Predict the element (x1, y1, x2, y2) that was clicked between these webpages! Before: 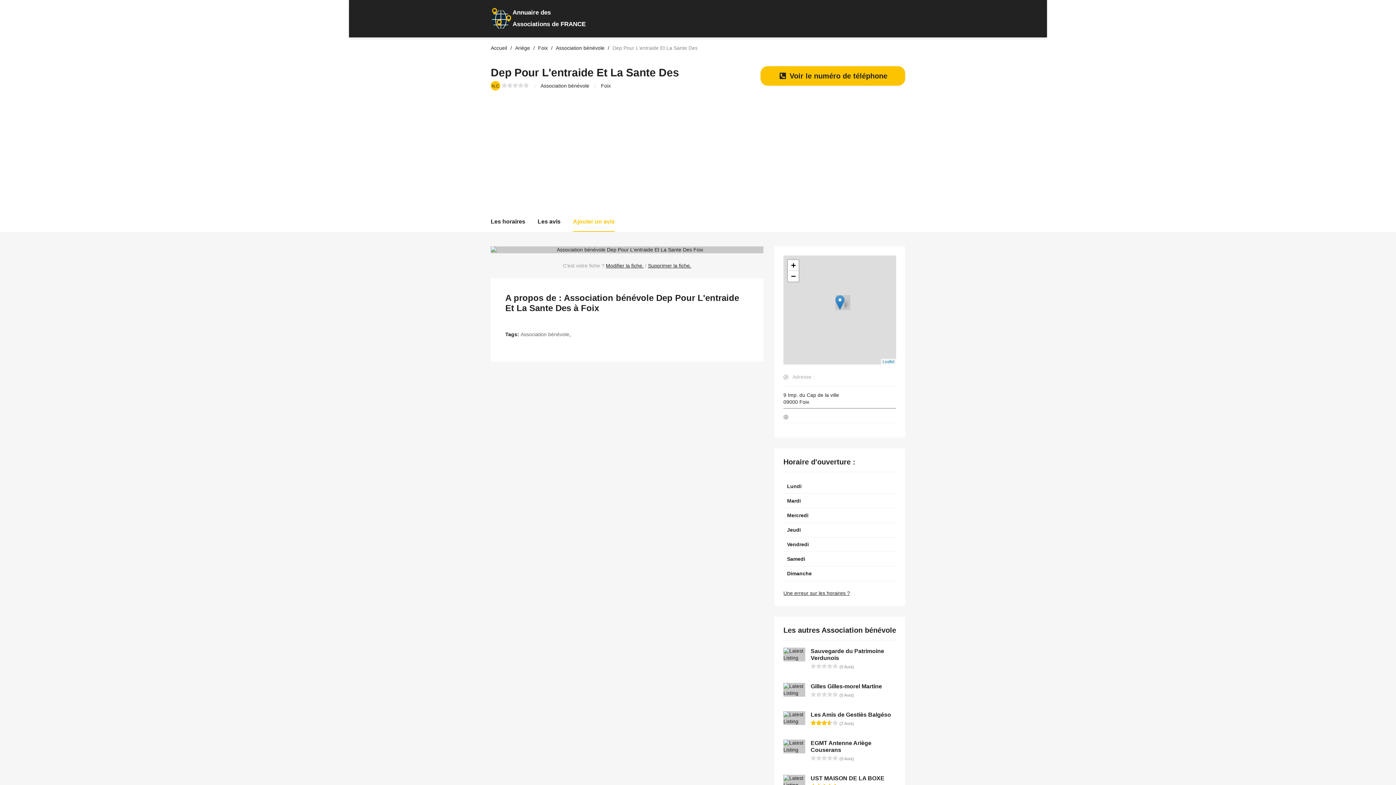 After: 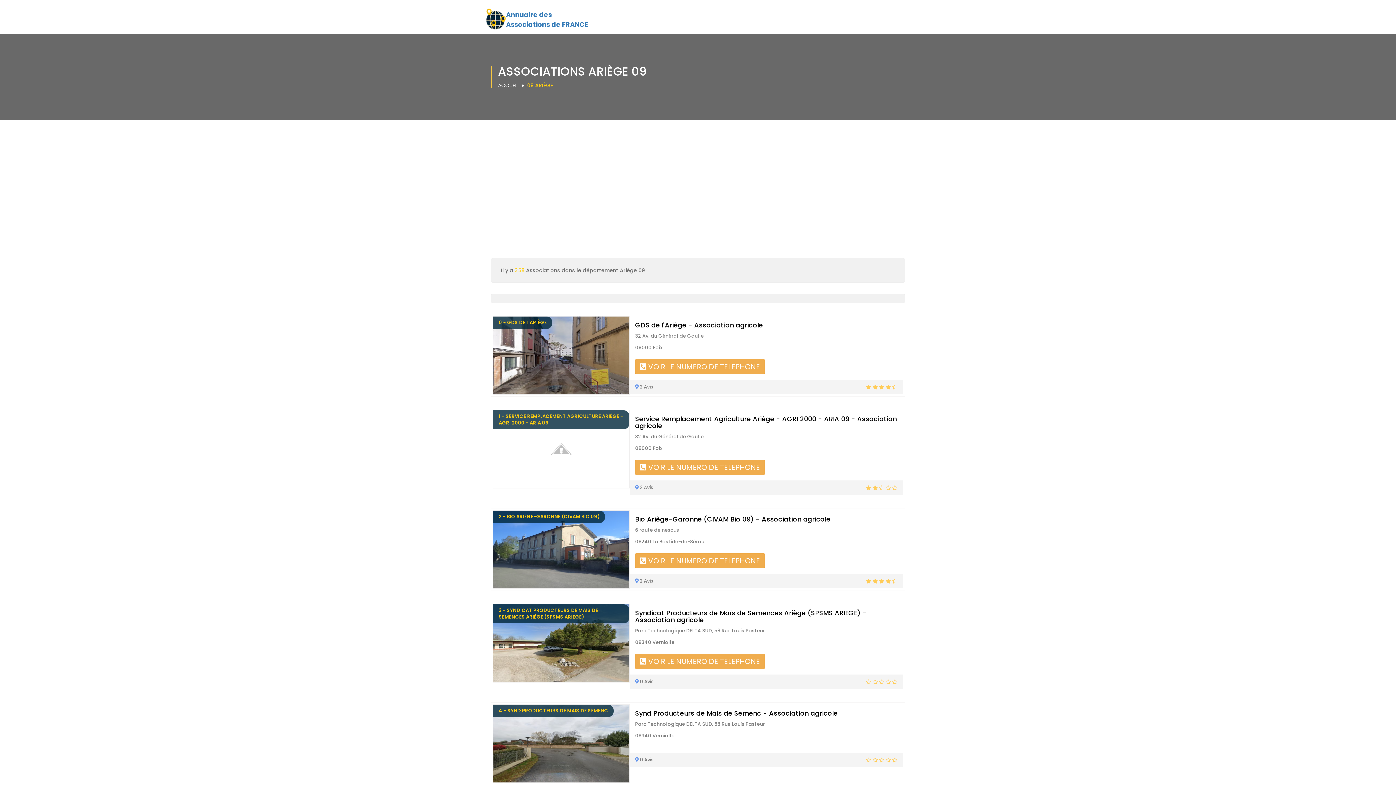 Action: label: Ariège  bbox: (515, 45, 531, 50)